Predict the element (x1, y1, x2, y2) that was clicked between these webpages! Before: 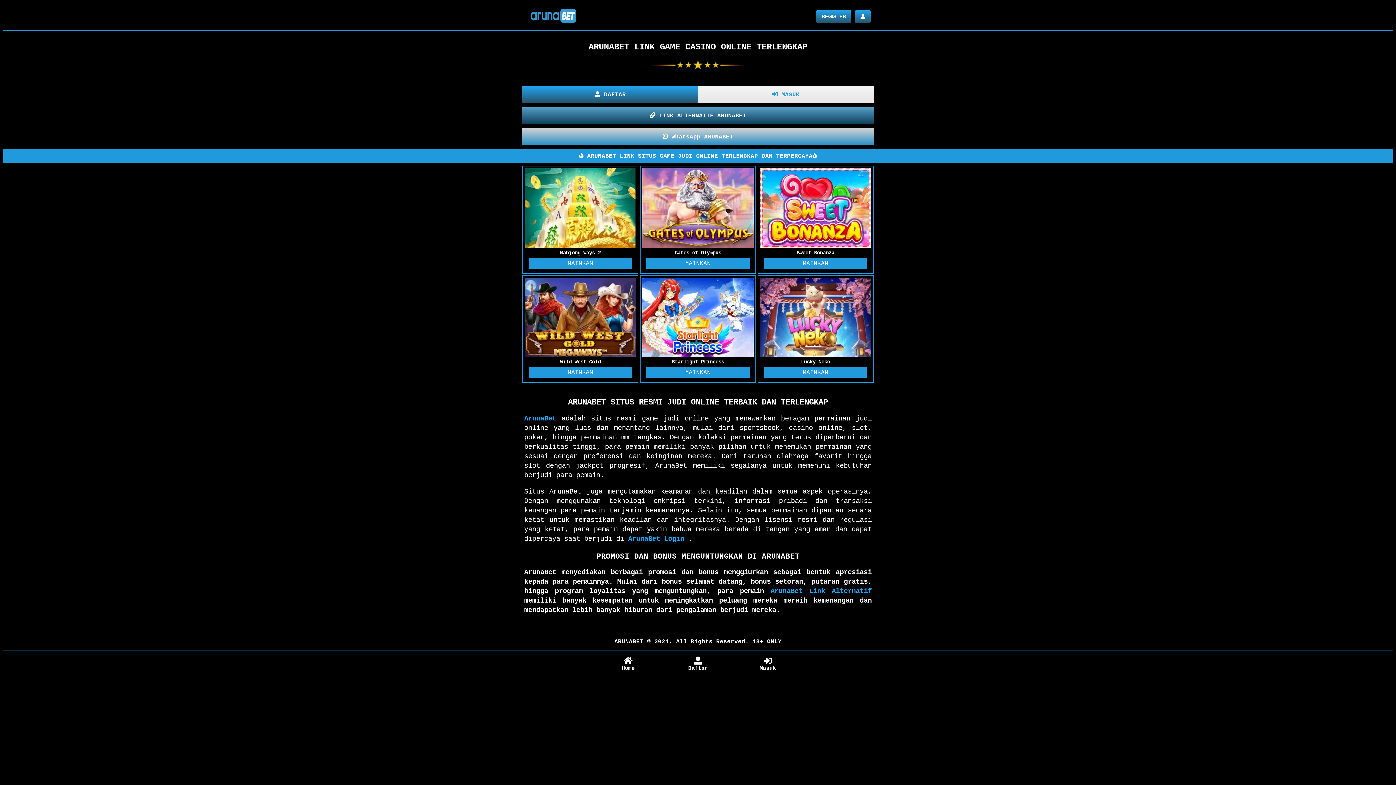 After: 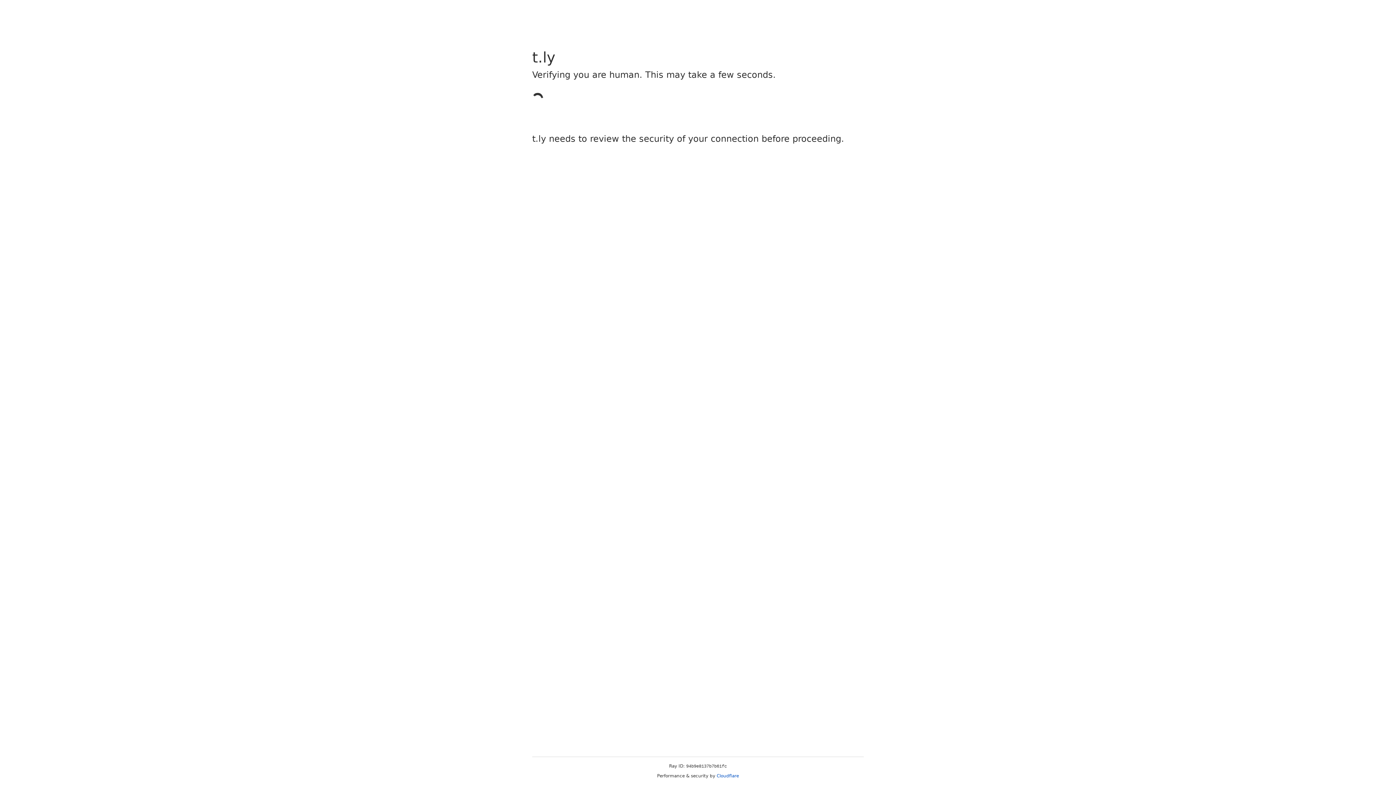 Action: label: MAINKAN bbox: (646, 367, 750, 378)